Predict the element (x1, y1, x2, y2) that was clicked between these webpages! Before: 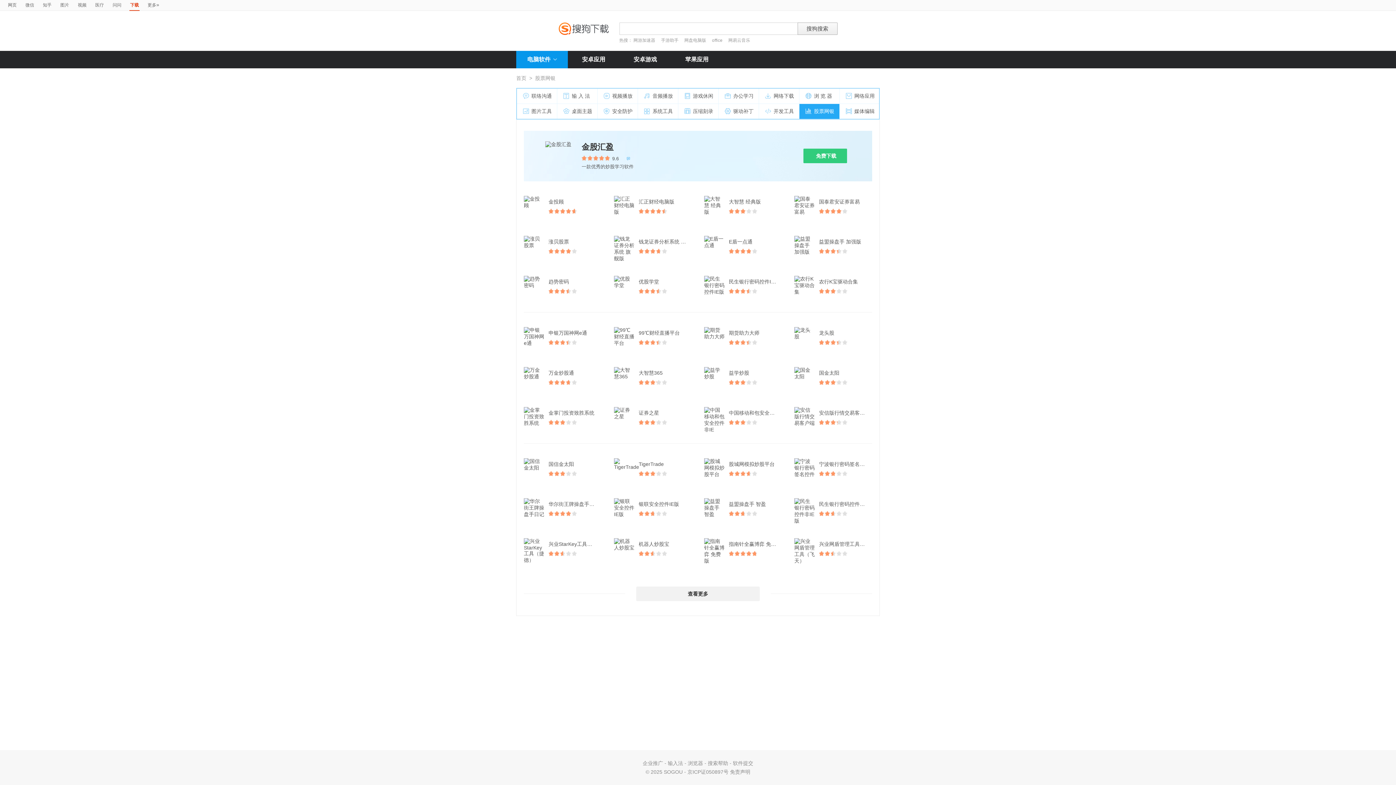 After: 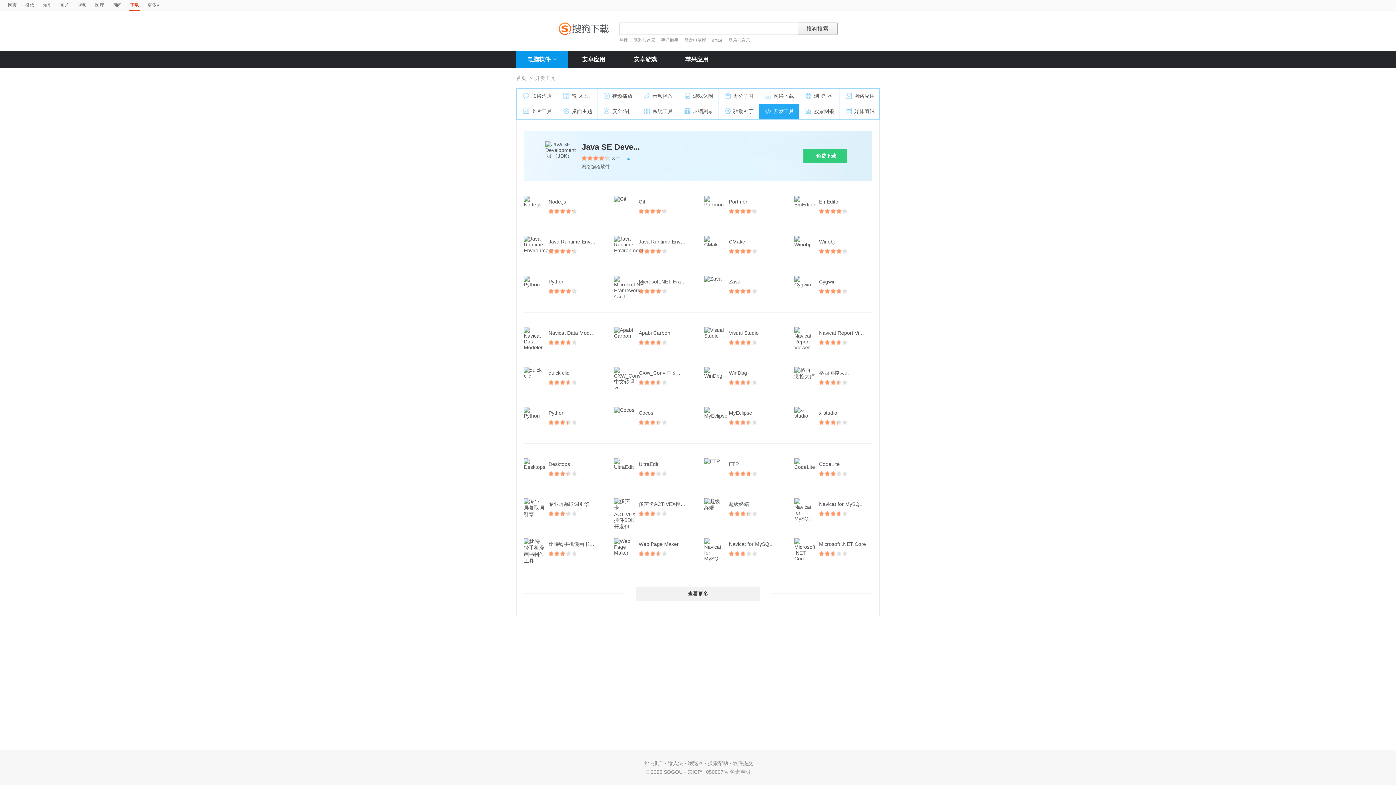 Action: bbox: (759, 104, 799, 119) label: 开发工具